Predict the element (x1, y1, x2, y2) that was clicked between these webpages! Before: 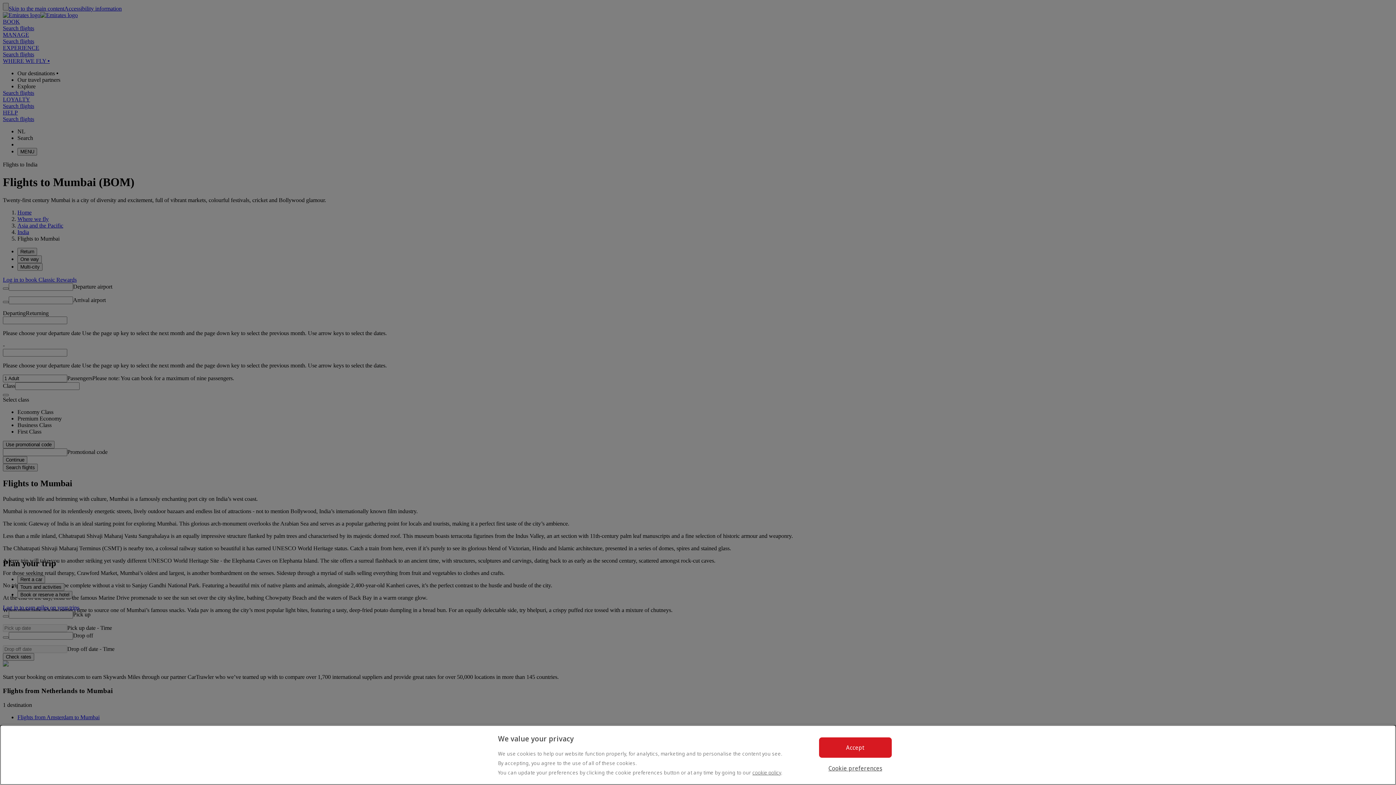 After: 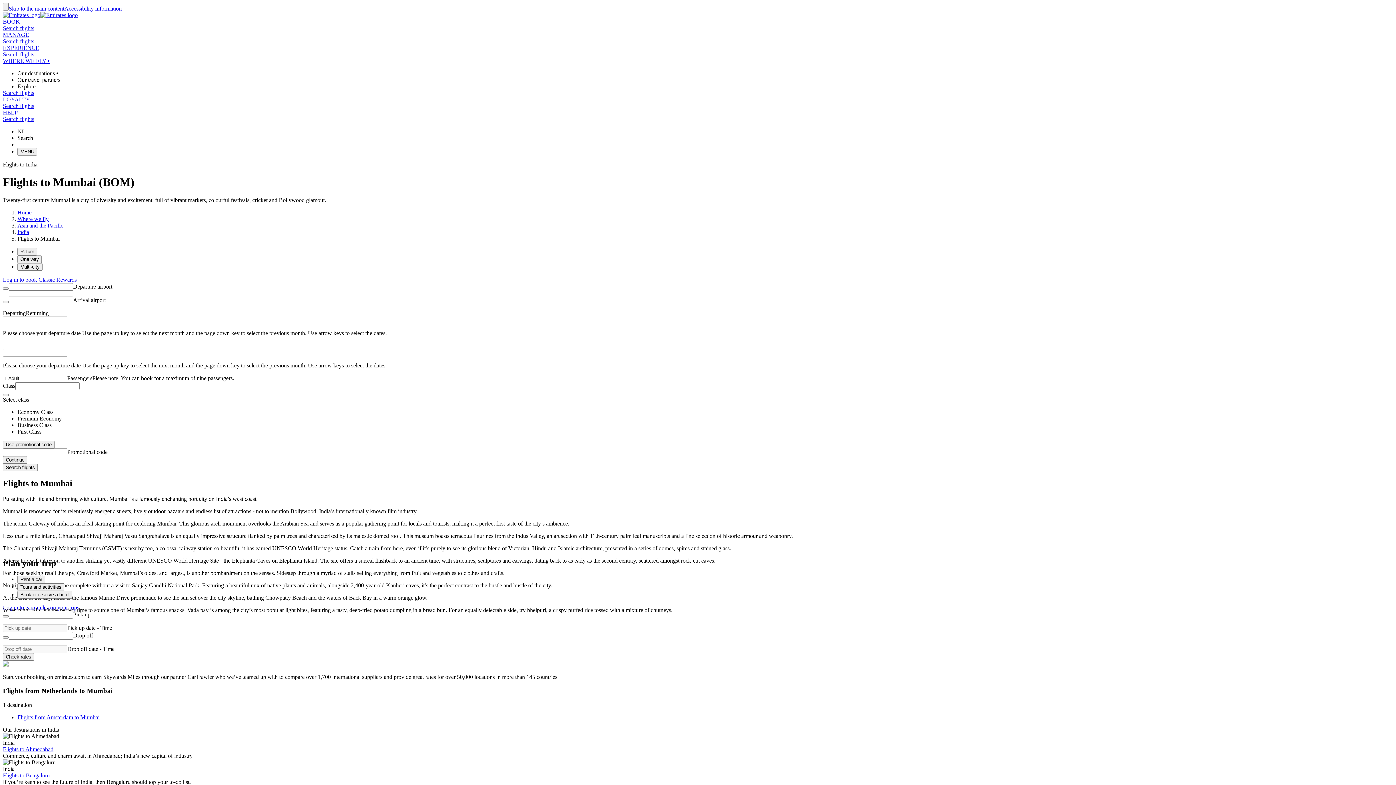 Action: label: Accept bbox: (819, 737, 891, 758)